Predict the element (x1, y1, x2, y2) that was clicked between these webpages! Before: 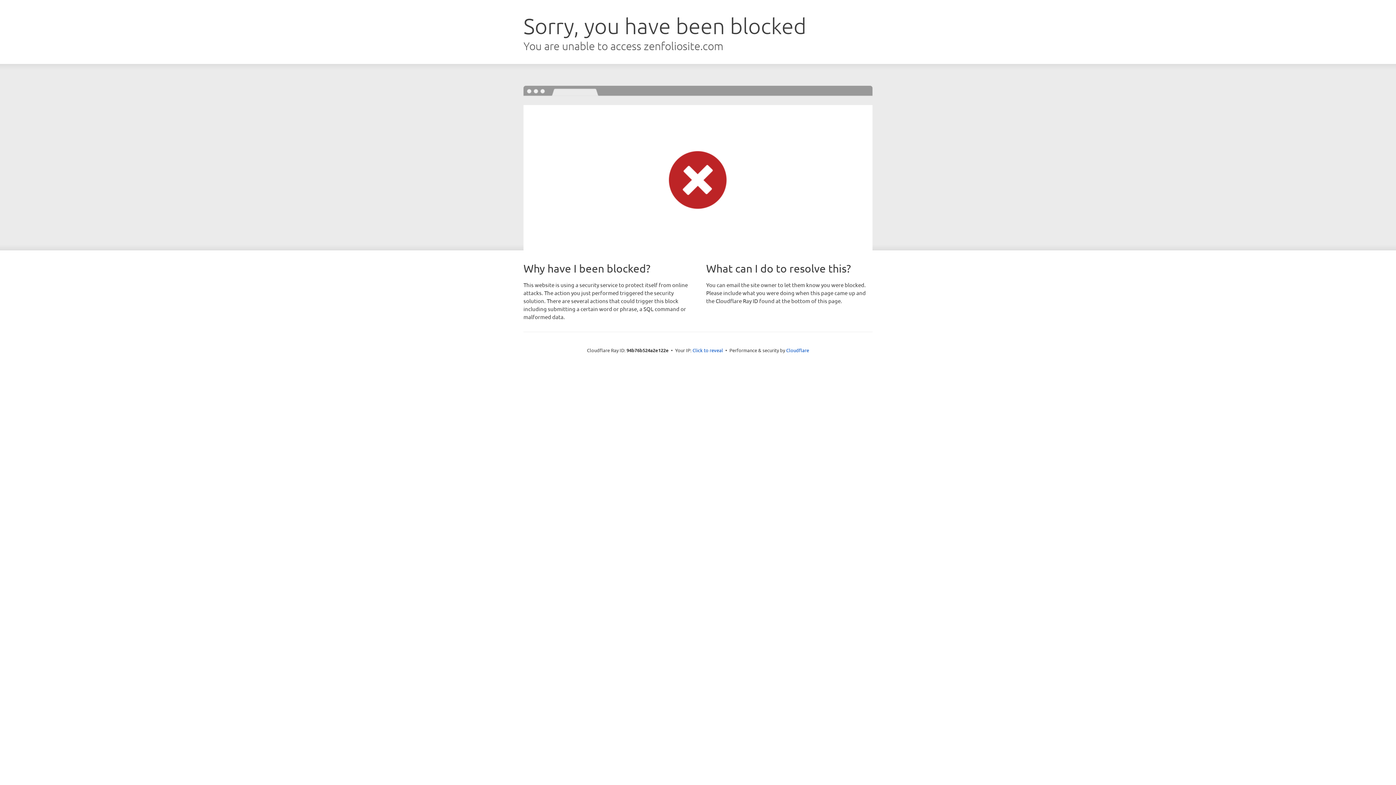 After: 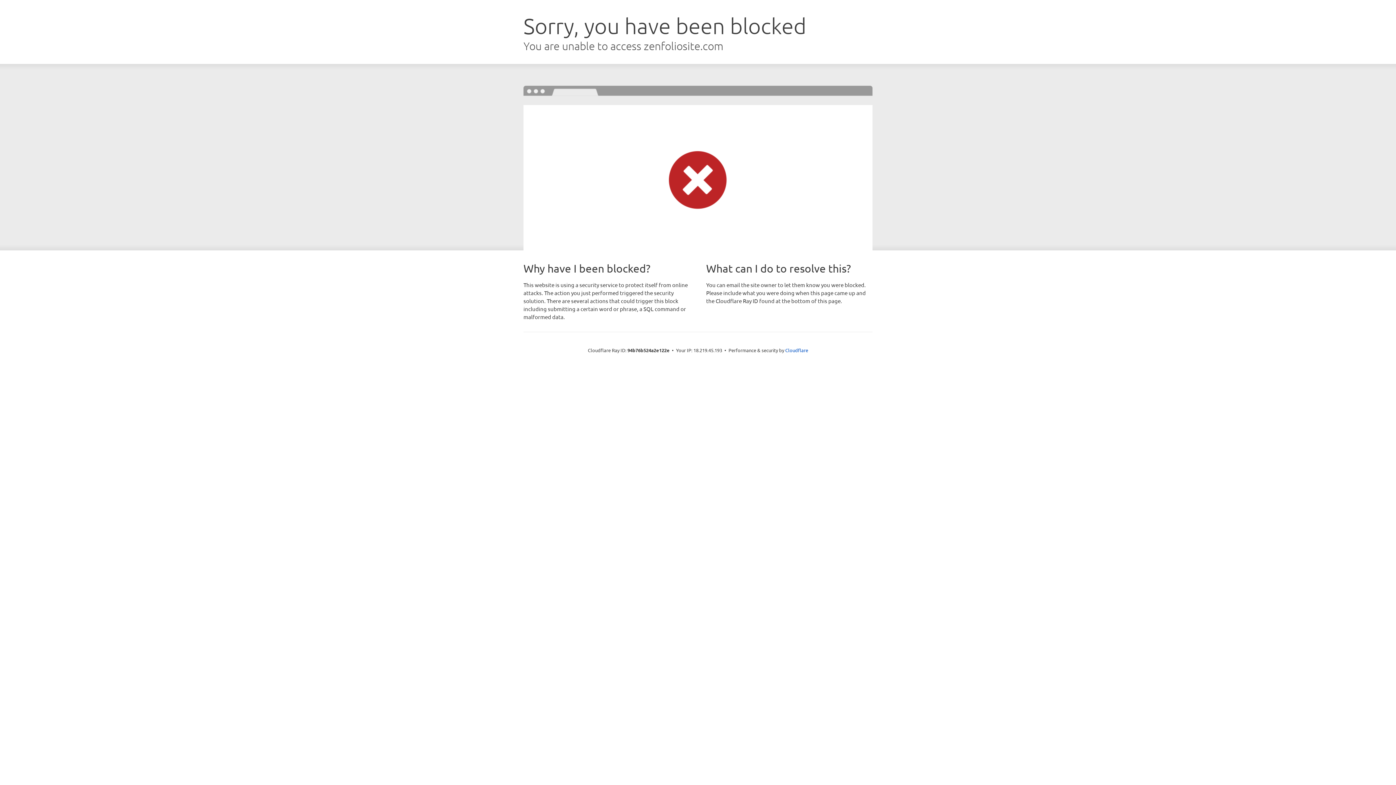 Action: bbox: (692, 346, 723, 353) label: Click to reveal